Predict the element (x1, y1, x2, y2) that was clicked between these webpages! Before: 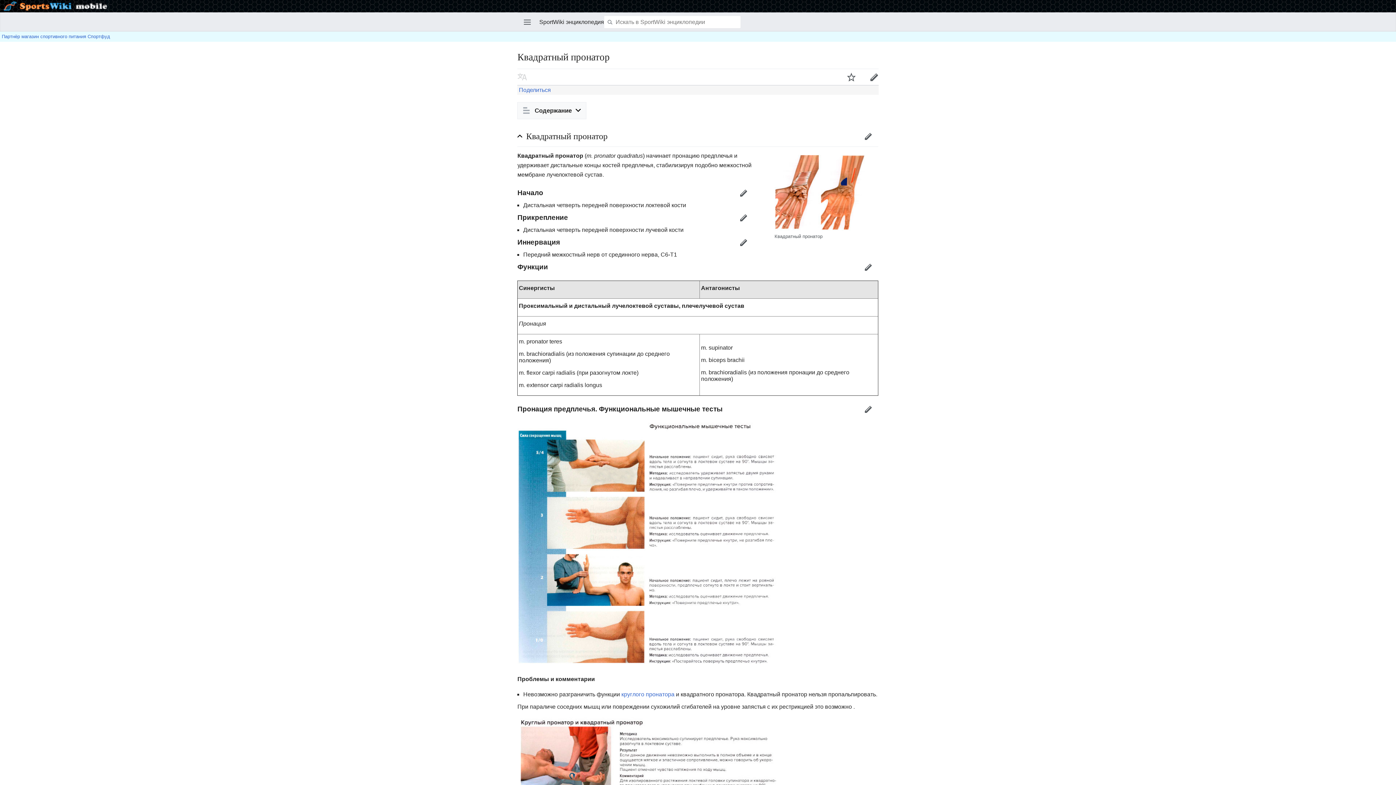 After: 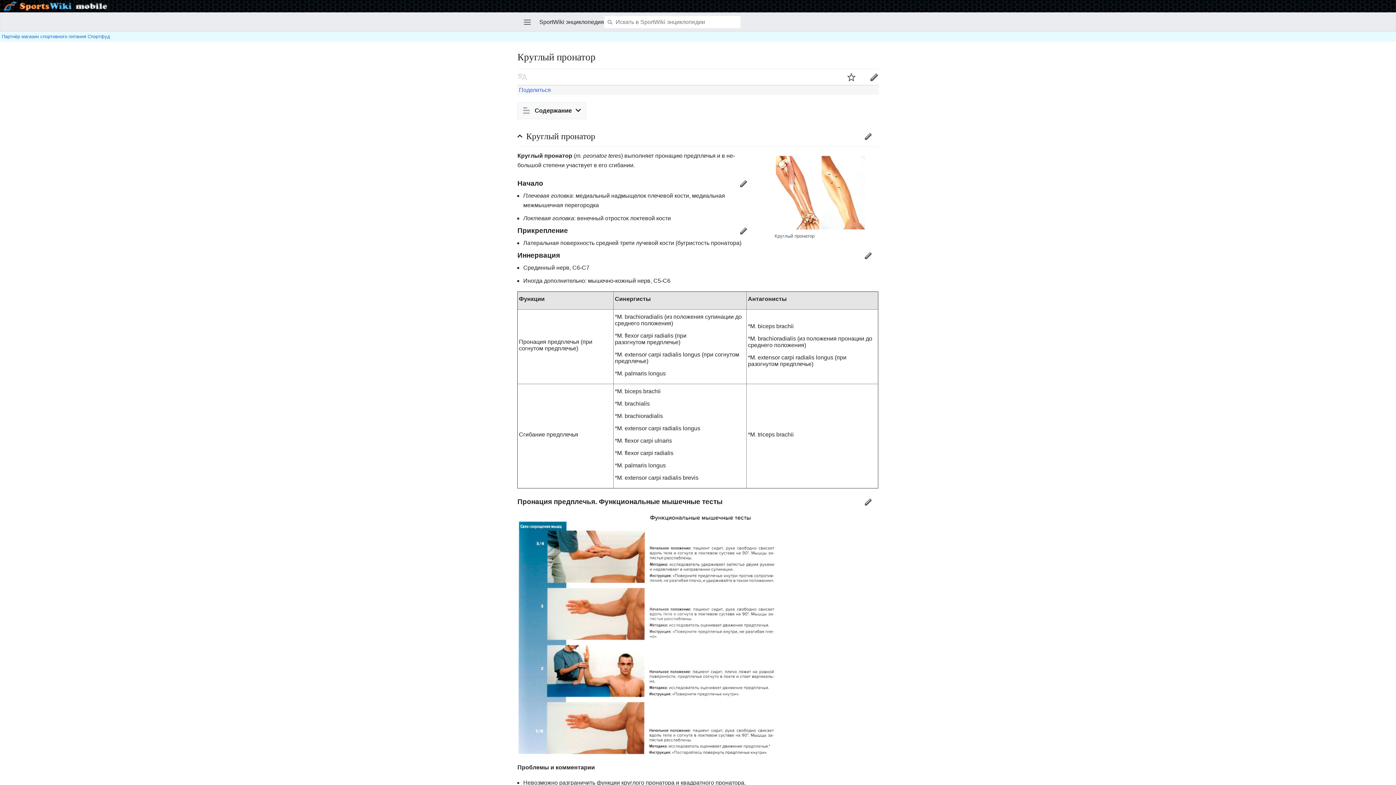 Action: bbox: (621, 691, 674, 697) label: круглого пронатора